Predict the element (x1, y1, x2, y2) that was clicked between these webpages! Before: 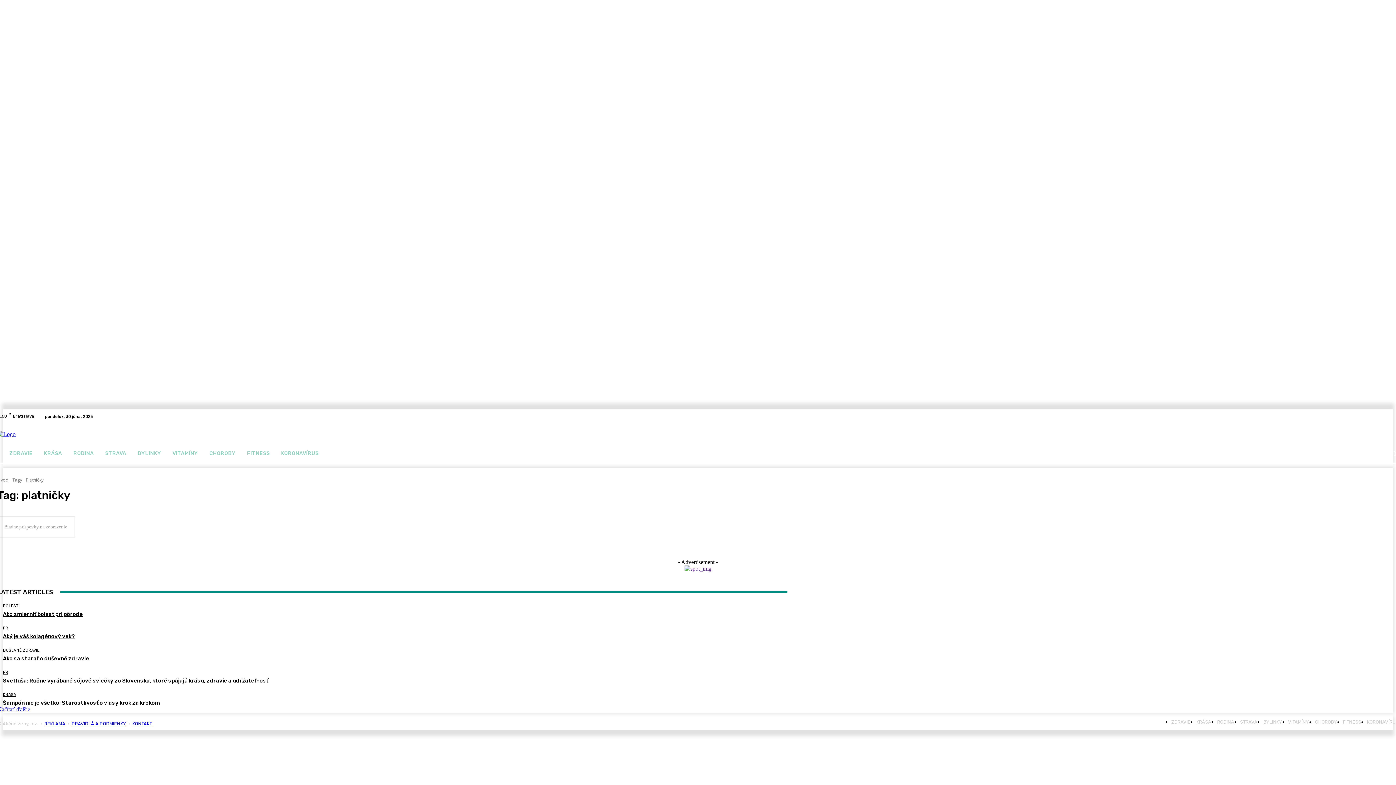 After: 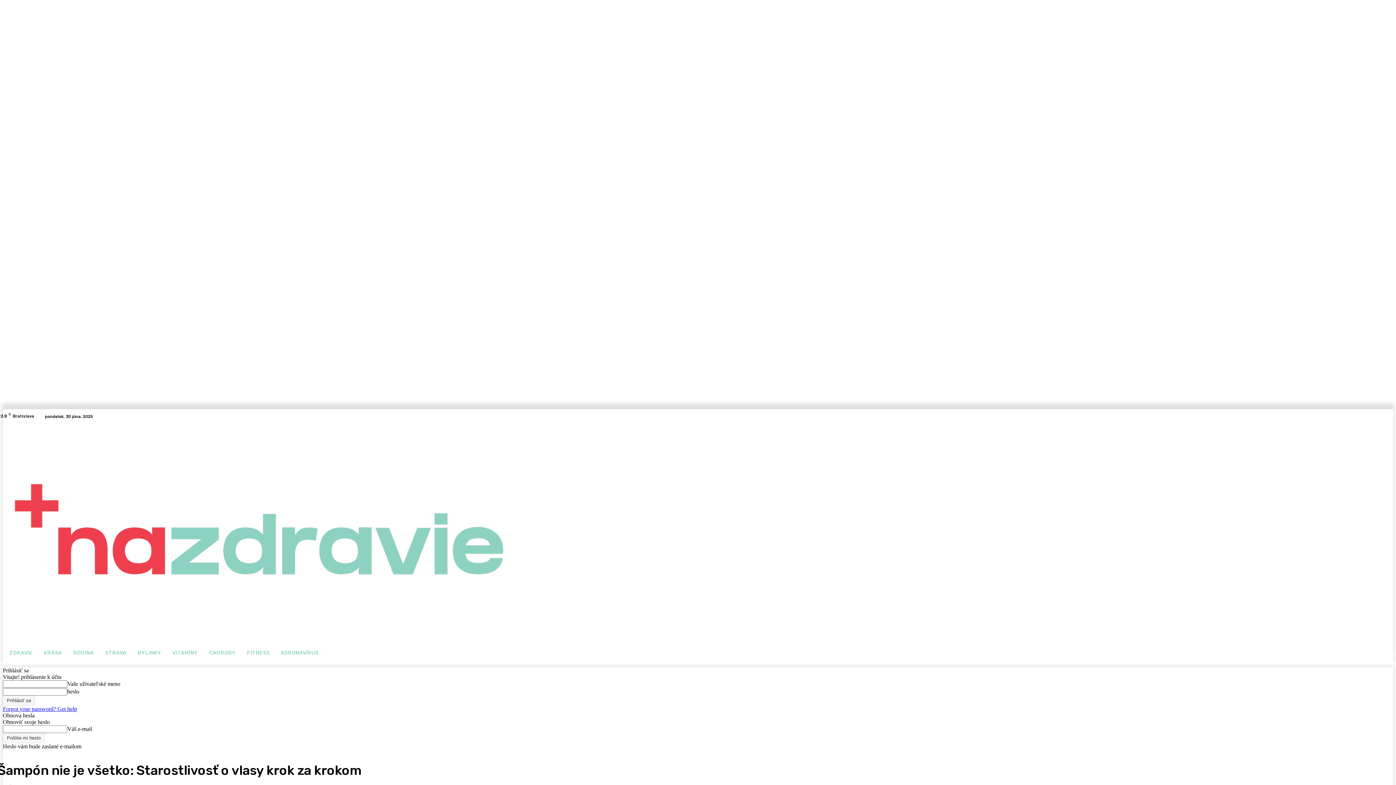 Action: bbox: (2, 700, 160, 706) label: Šampón nie je všetko: Starostlivosť o vlasy krok za krokom